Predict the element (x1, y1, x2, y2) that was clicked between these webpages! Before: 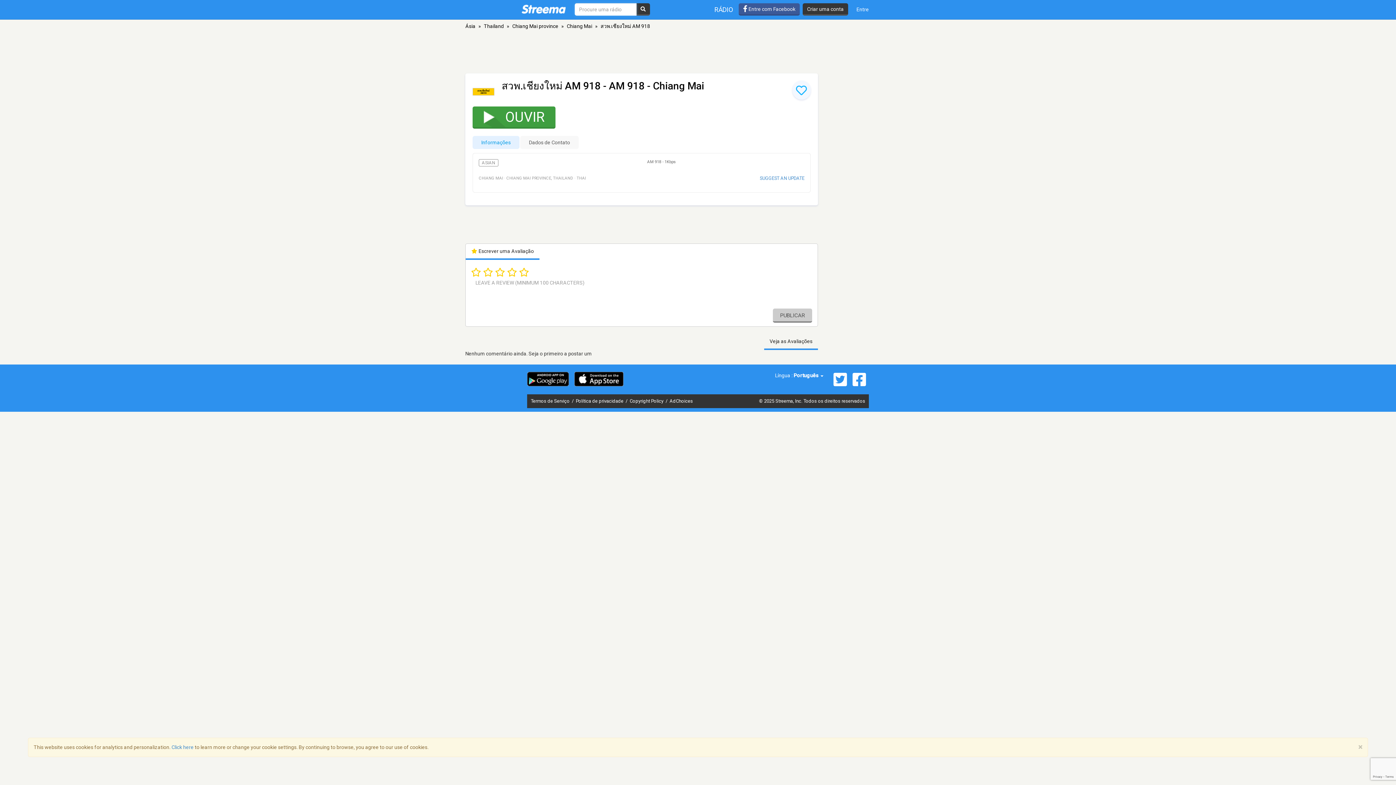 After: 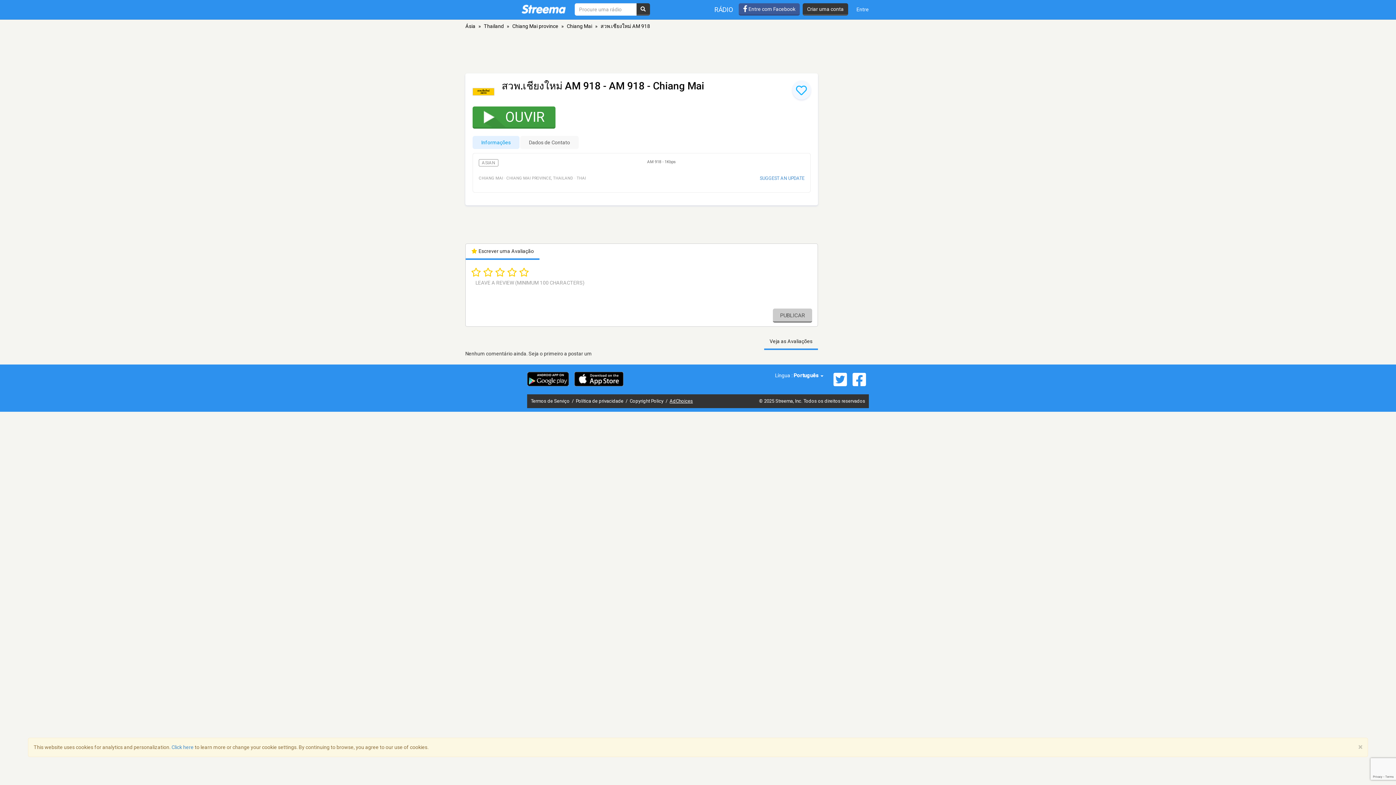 Action: bbox: (669, 398, 693, 404) label: AdChoices